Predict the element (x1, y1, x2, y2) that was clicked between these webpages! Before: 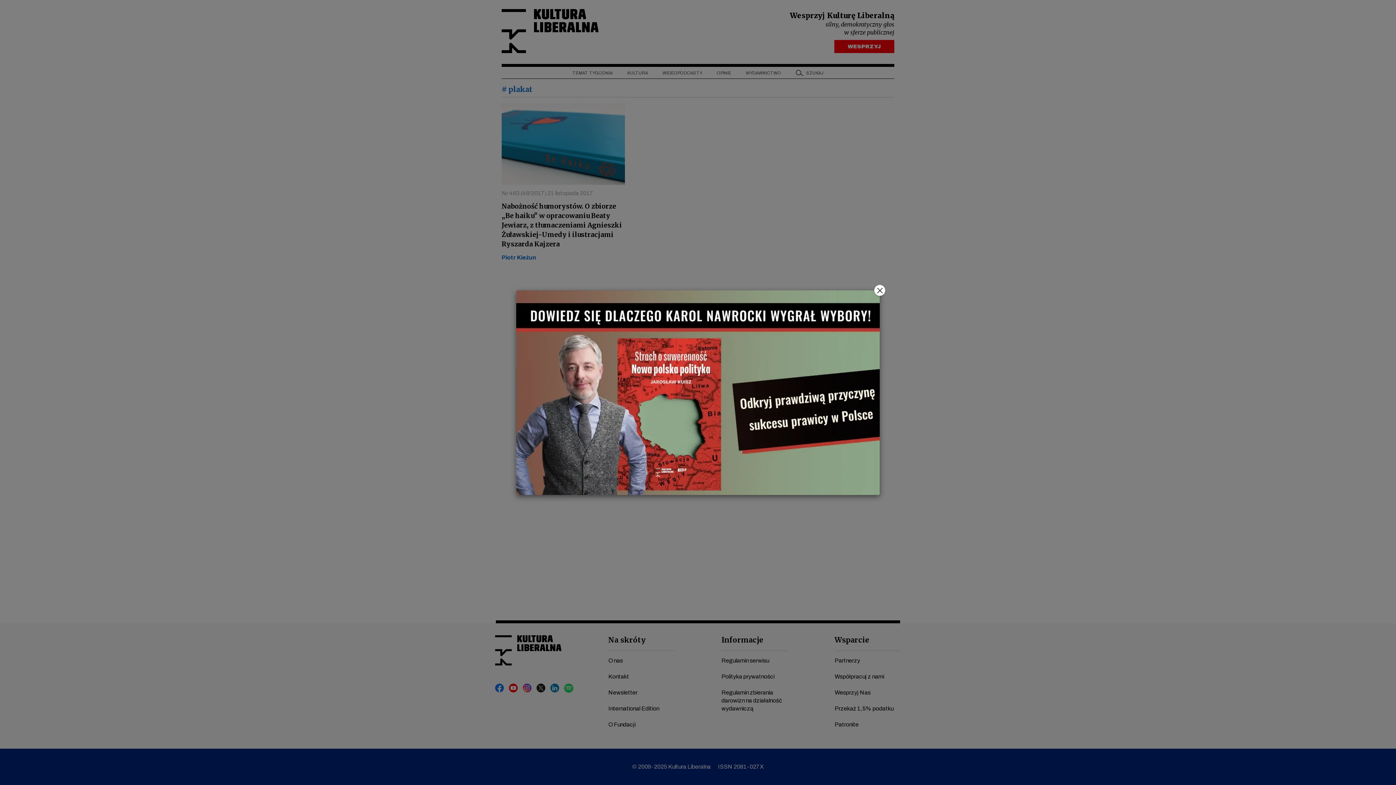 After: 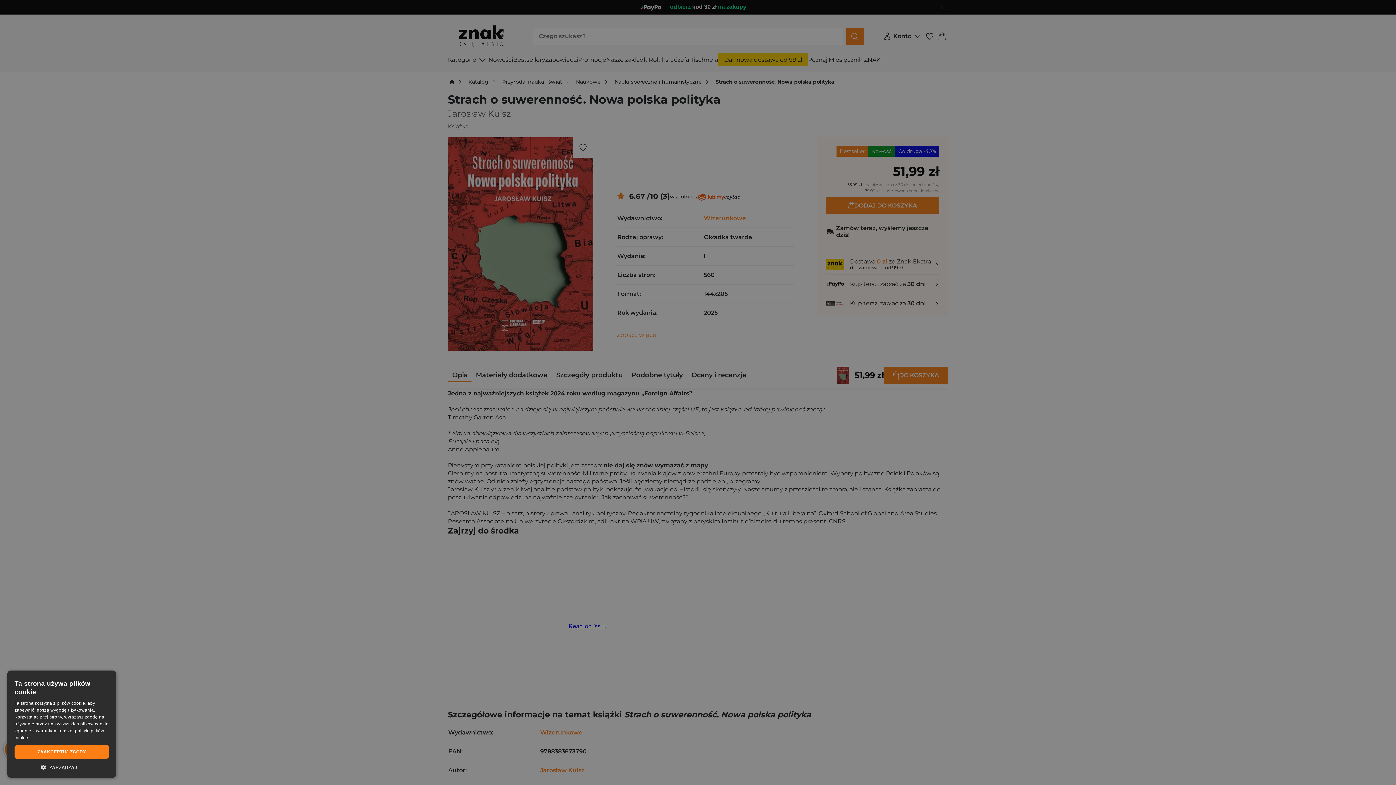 Action: label: zobacz bbox: (661, 365, 734, 420)